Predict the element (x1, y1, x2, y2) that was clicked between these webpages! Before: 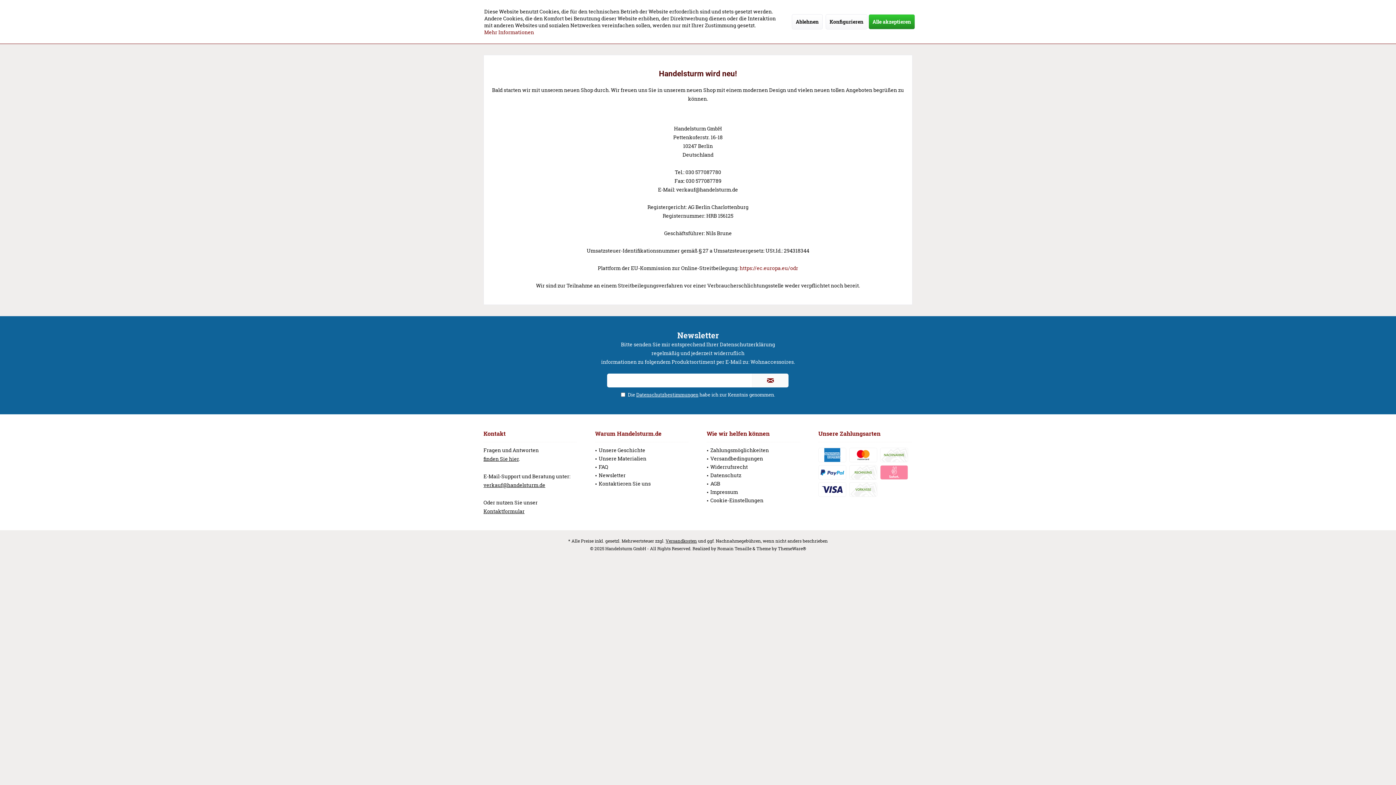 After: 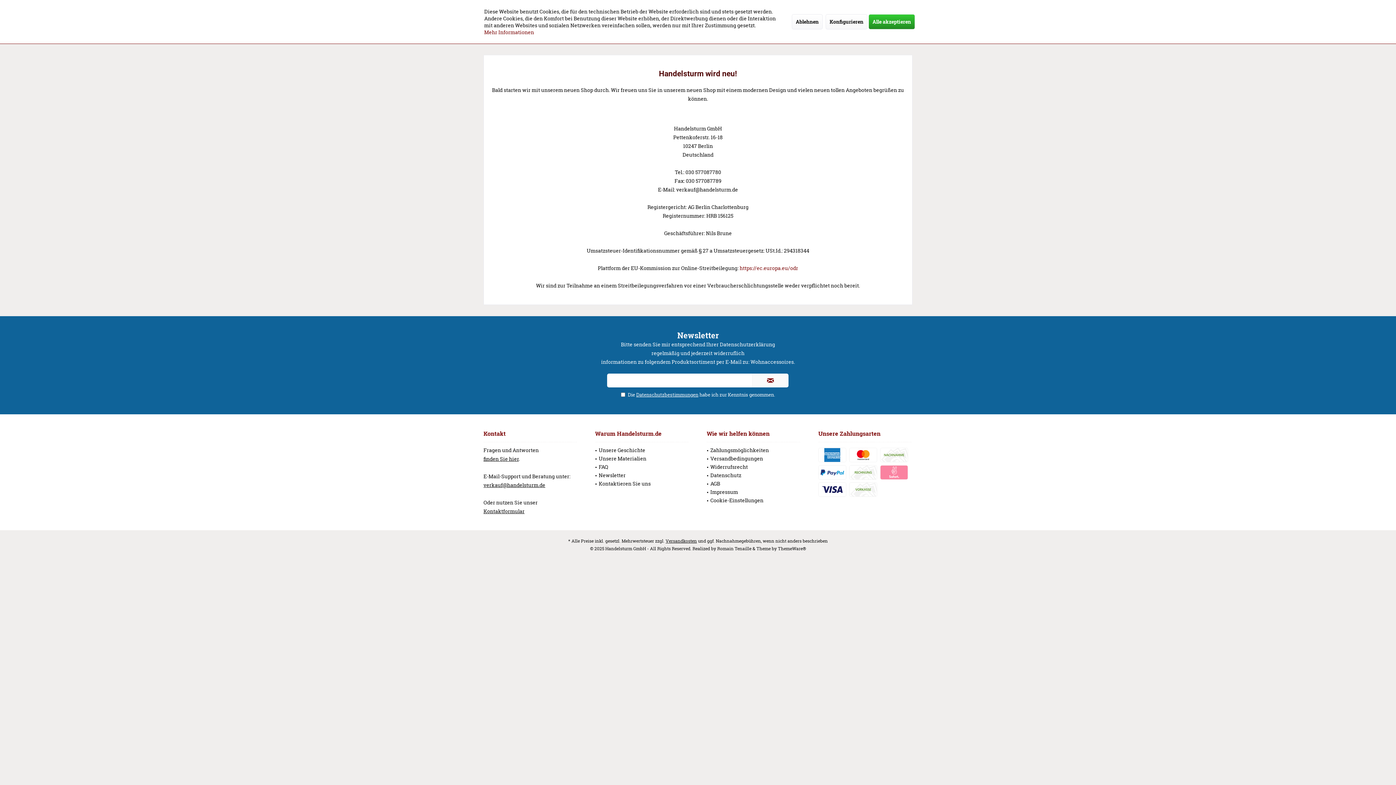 Action: label: Impressum bbox: (710, 488, 800, 496)